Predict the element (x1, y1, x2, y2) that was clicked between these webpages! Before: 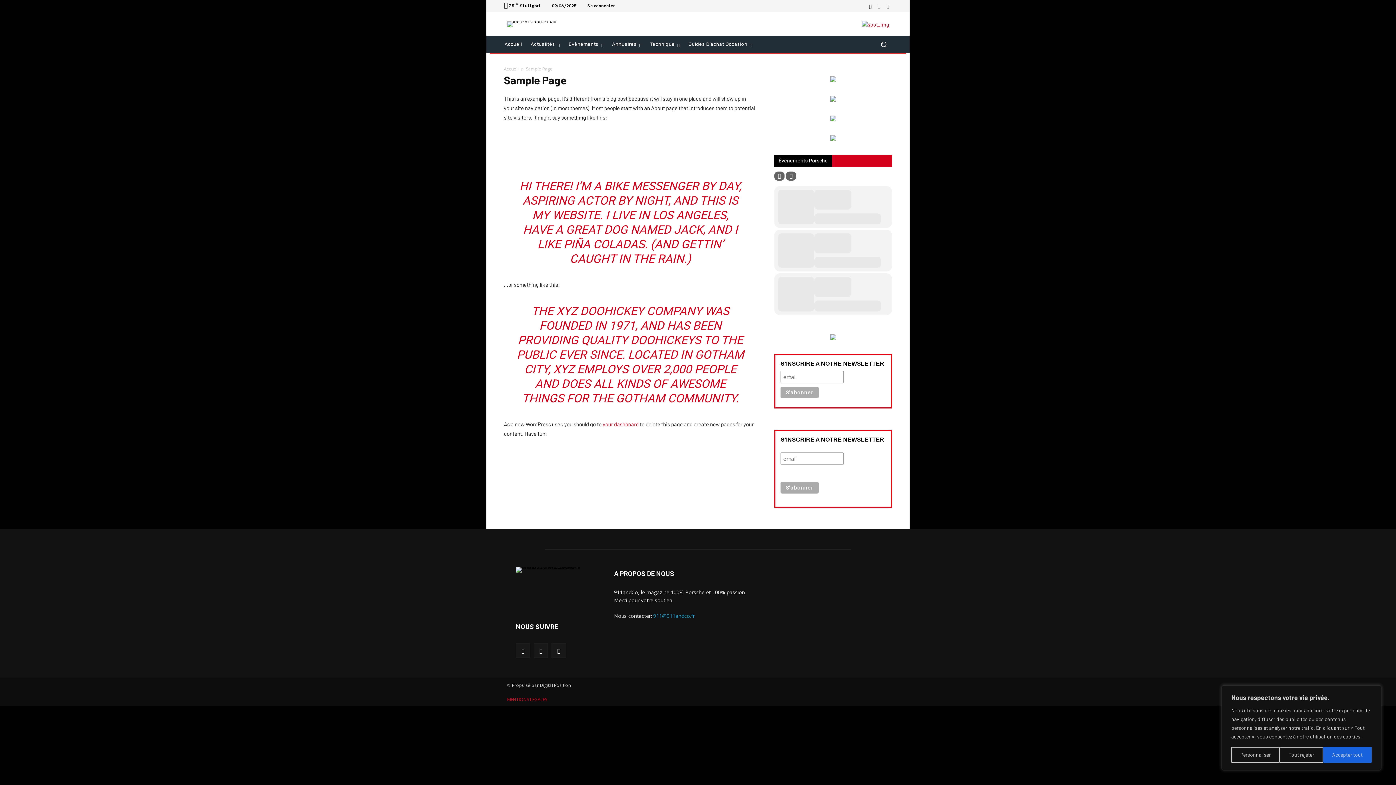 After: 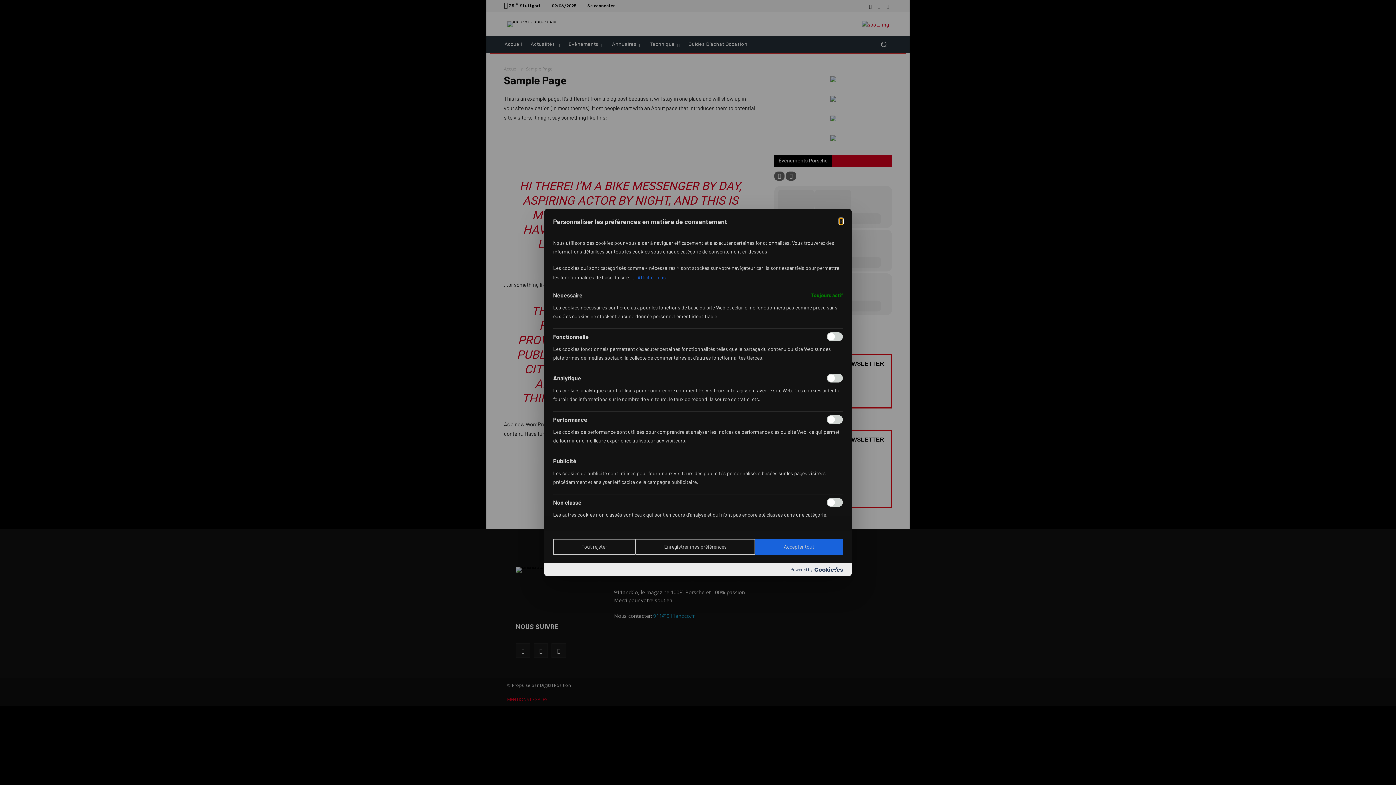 Action: label: Personnaliser bbox: (1231, 747, 1280, 763)